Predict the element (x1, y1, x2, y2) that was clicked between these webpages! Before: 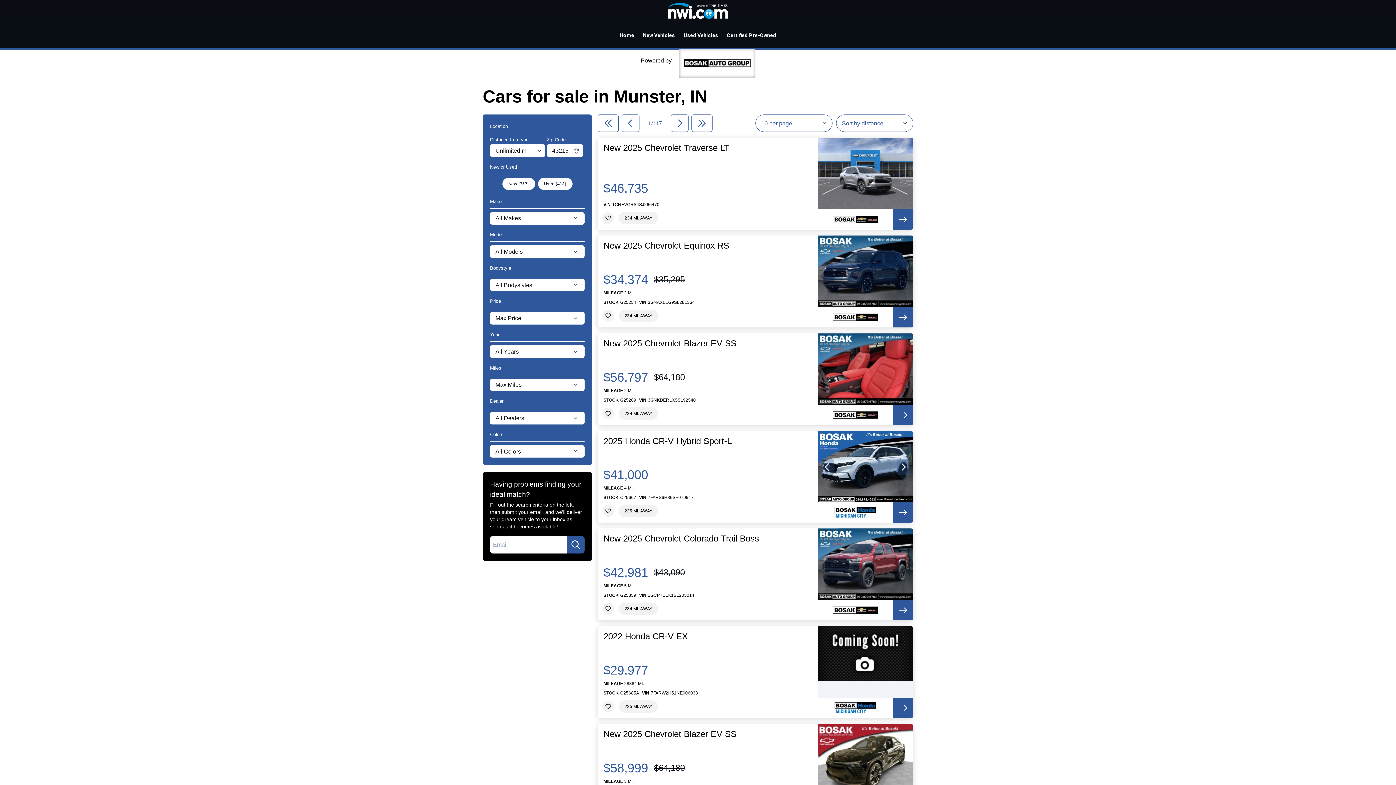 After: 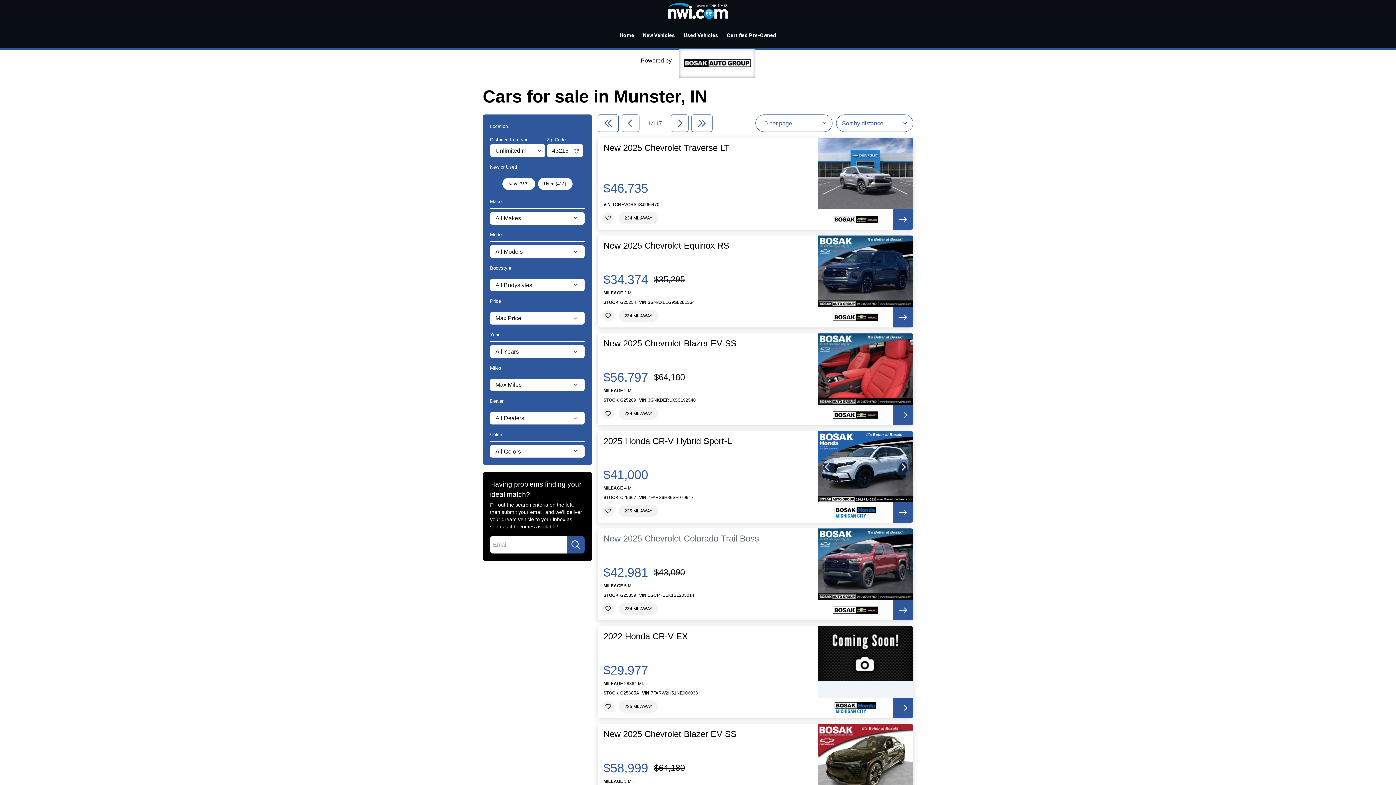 Action: bbox: (603, 534, 759, 543) label: New 2025 Chevrolet Colorado Trail Boss